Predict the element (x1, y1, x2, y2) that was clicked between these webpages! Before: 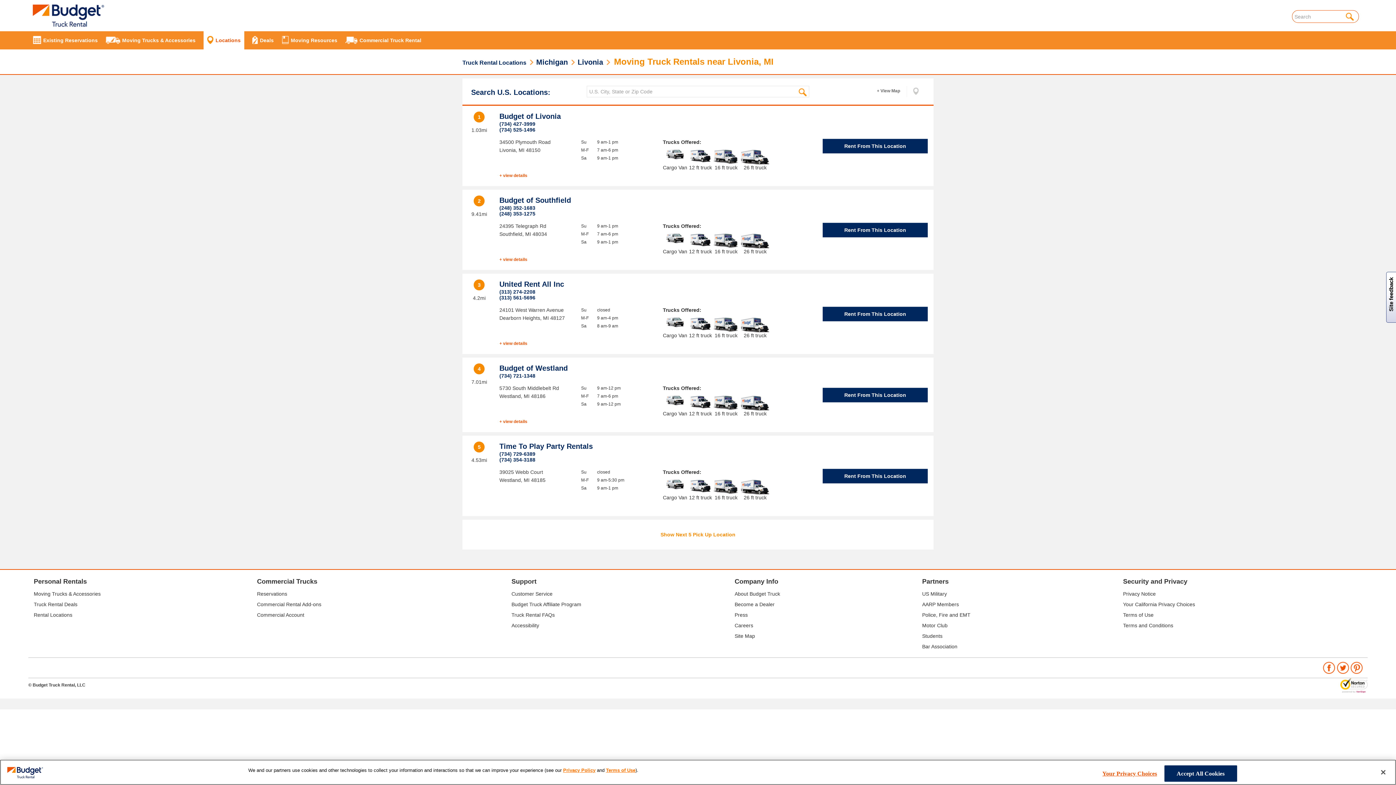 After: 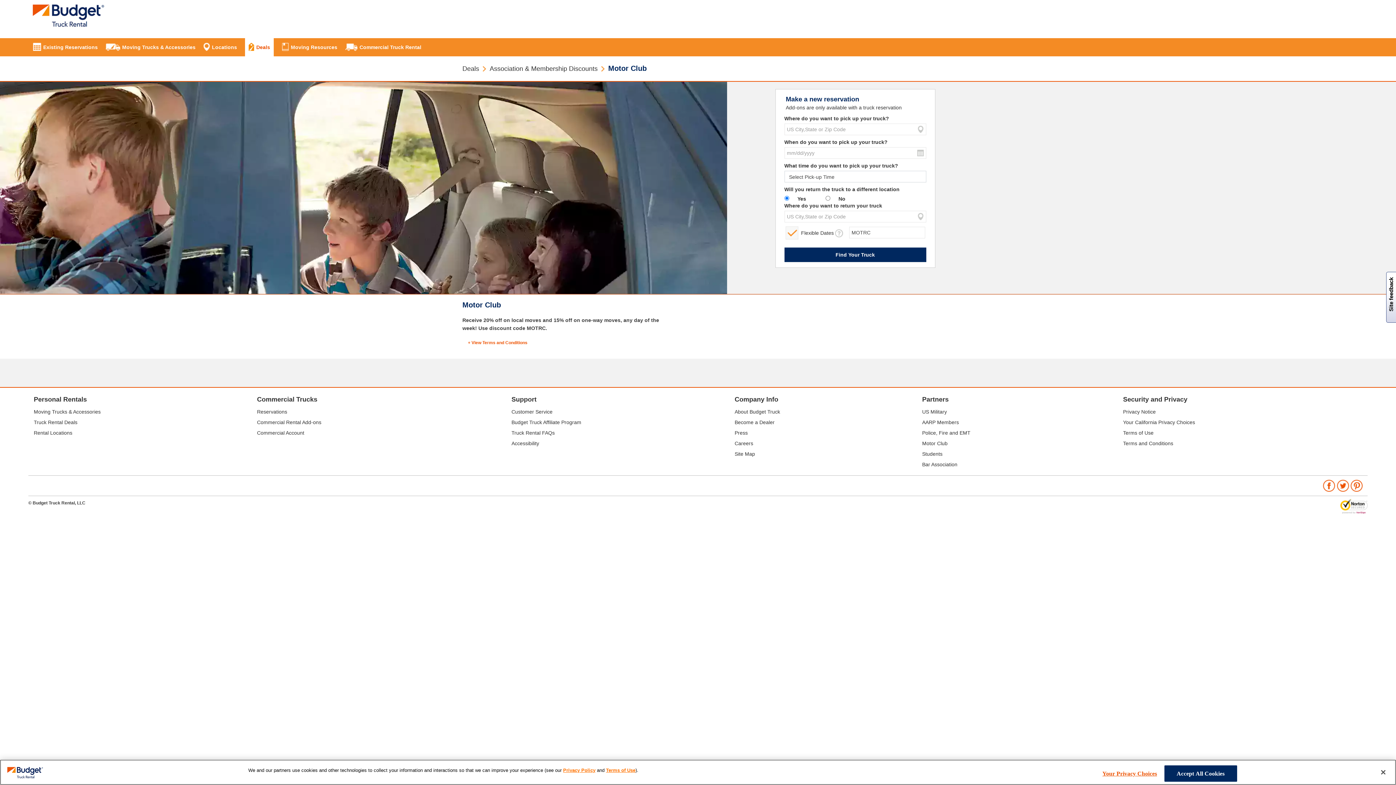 Action: bbox: (922, 622, 947, 628) label: Motor Club